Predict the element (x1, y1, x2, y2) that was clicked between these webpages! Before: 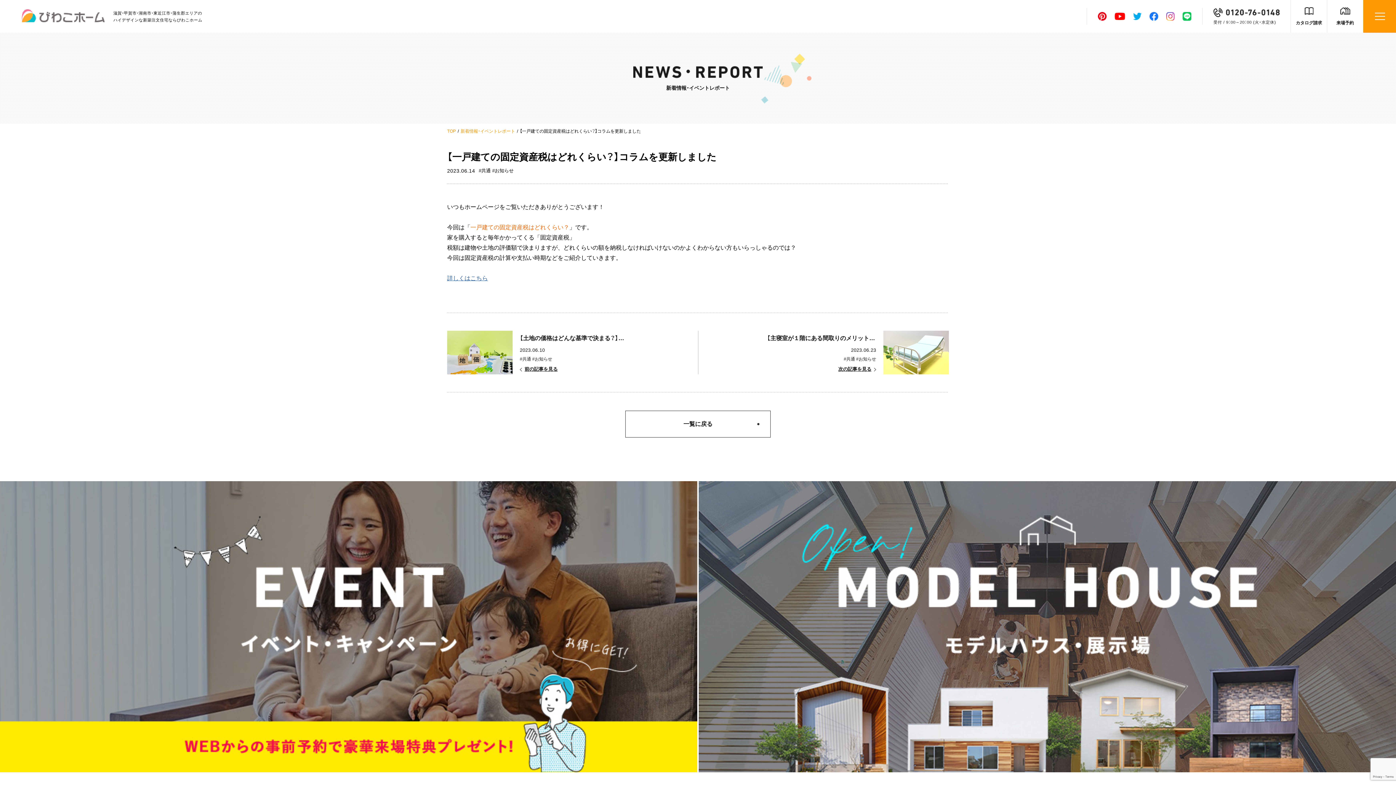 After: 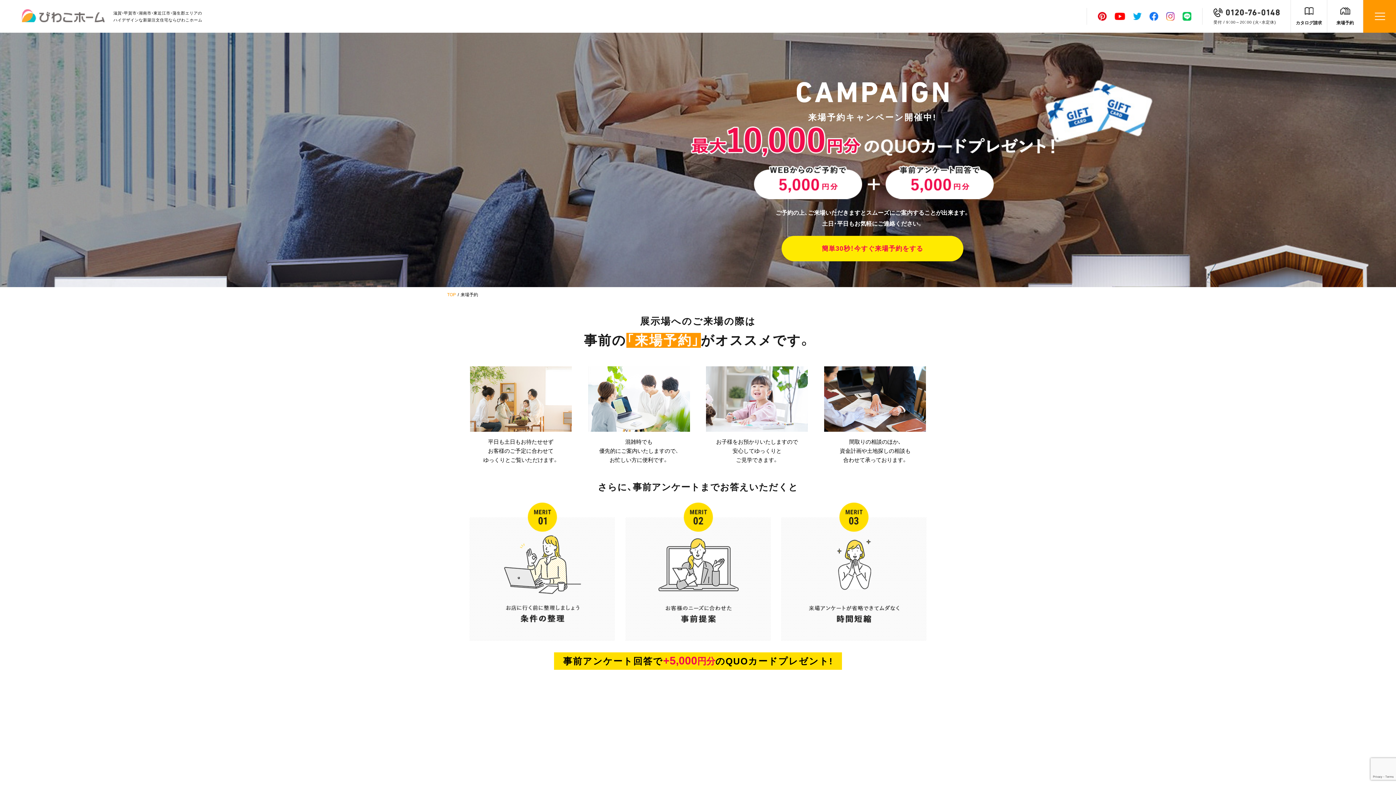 Action: bbox: (1327, 0, 1363, 32) label: 来場予約